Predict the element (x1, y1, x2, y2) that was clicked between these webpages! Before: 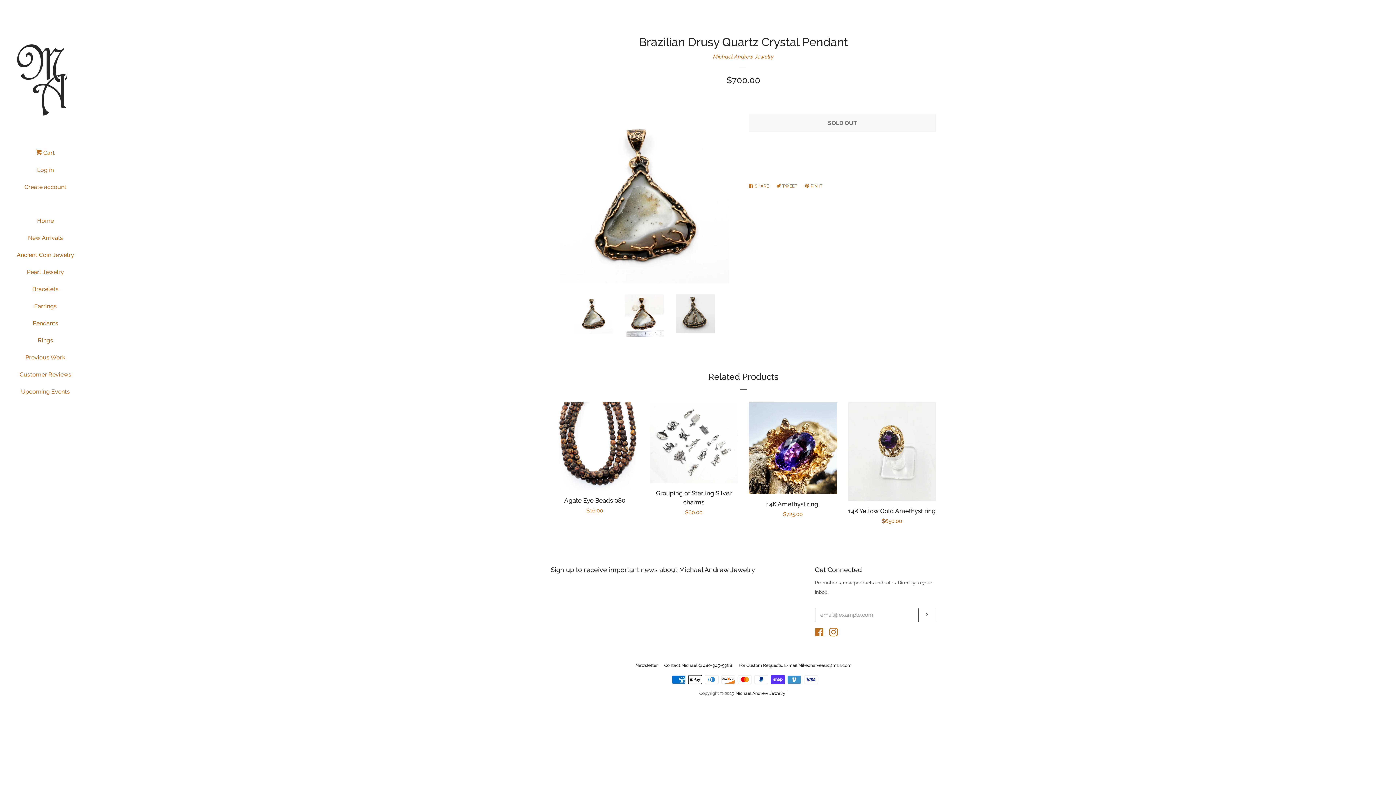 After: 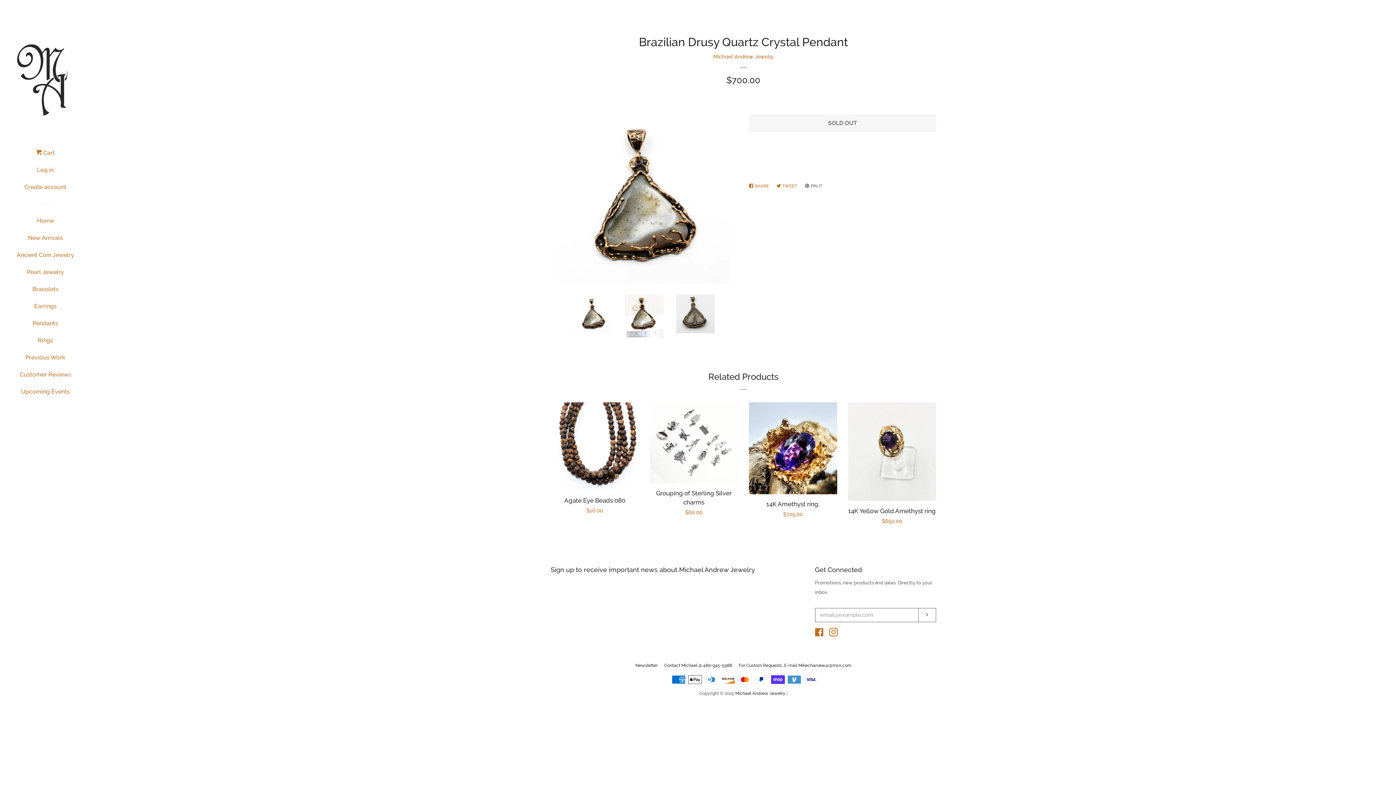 Action: bbox: (805, 180, 826, 192) label:  PIN IT
PIN ON PINTEREST